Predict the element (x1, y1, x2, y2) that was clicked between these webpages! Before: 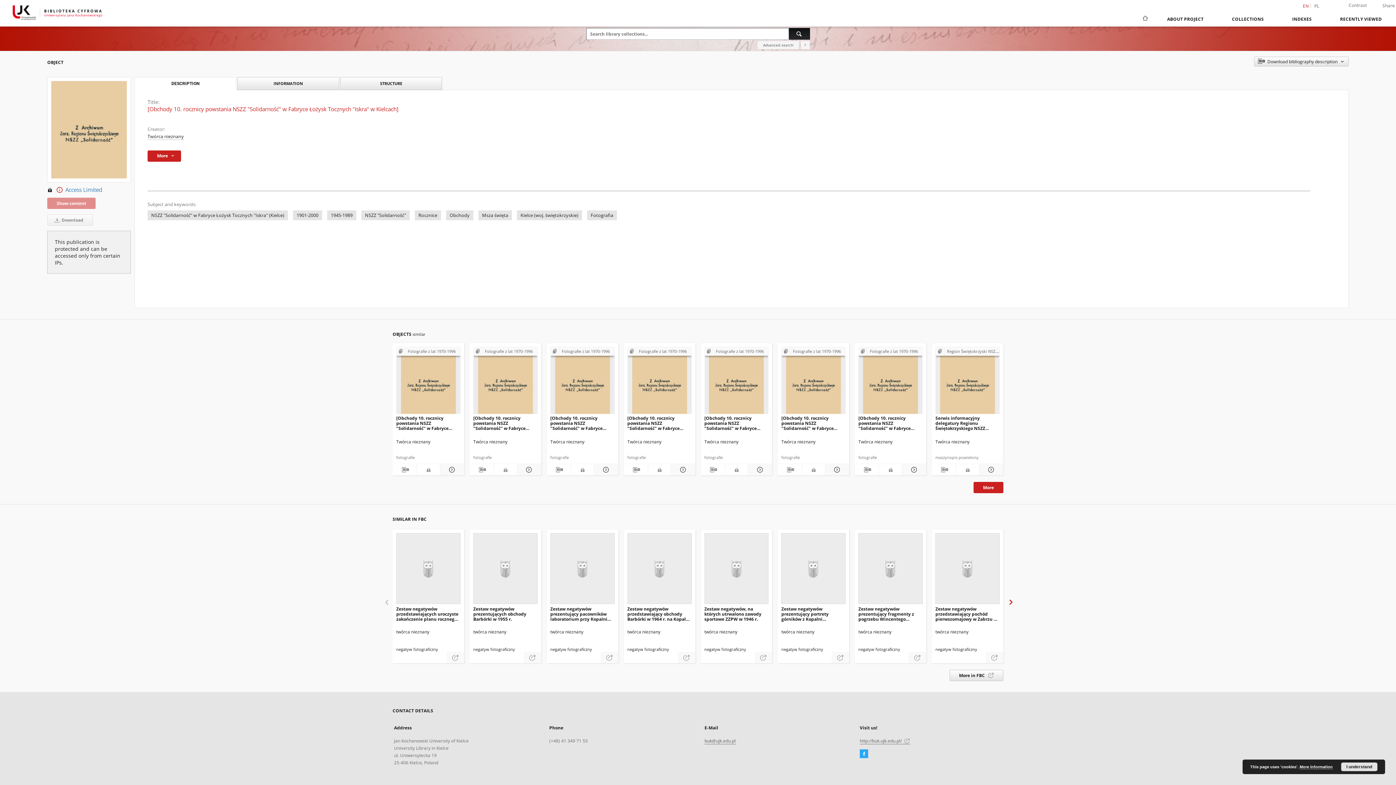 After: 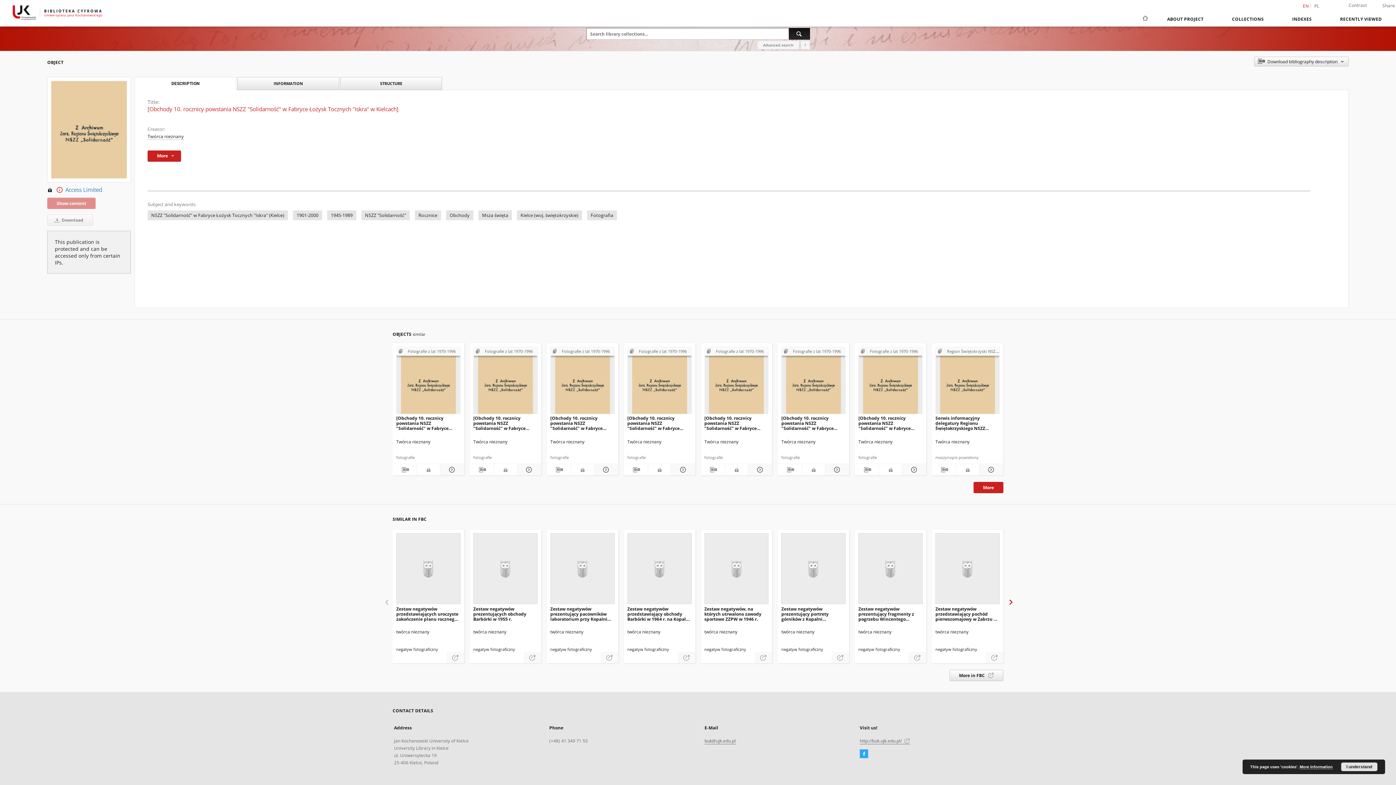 Action: bbox: (627, 347, 691, 418) label: [Obchody 10. rocznicy powstania NSZZ "Solidarność" w Fabryce Łożysk Tocznych "Iskra" w Kielcach]